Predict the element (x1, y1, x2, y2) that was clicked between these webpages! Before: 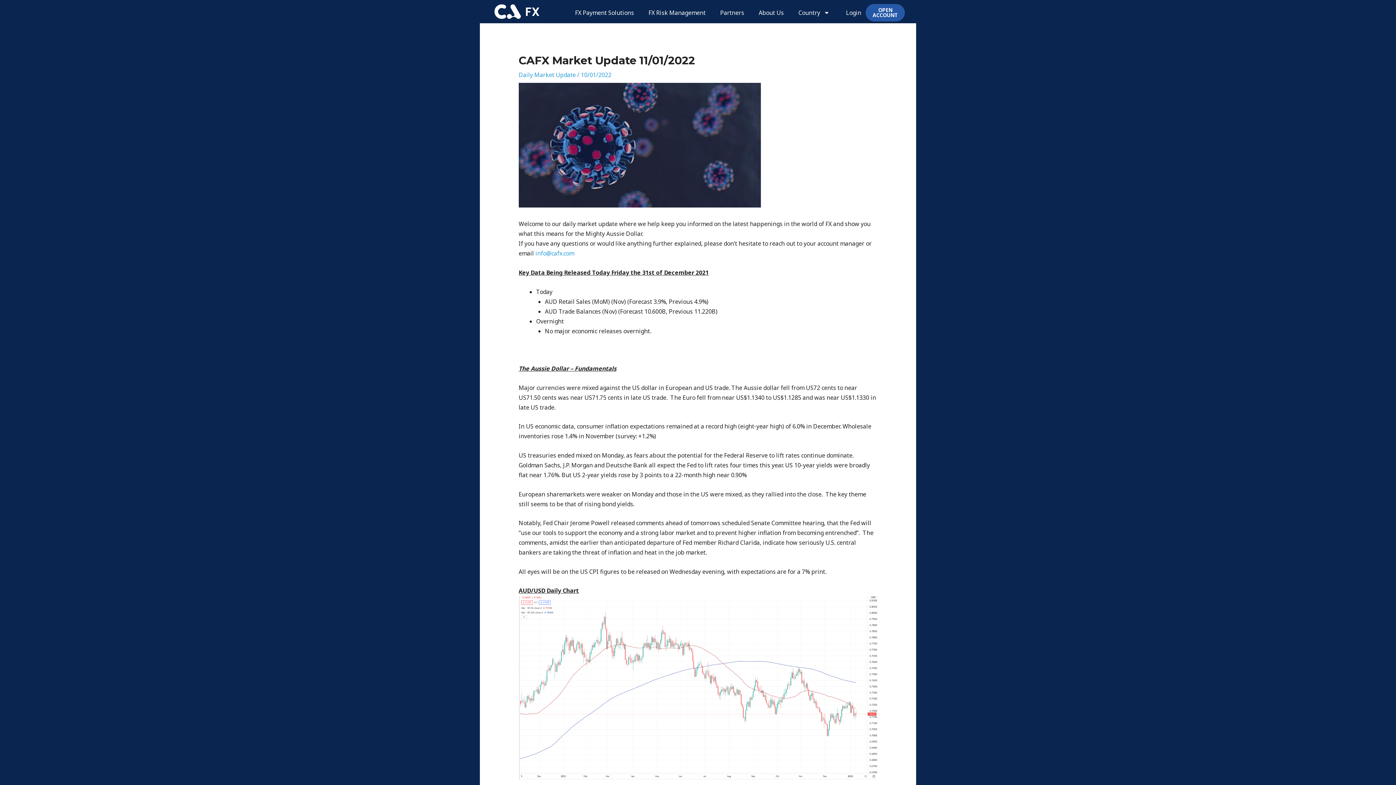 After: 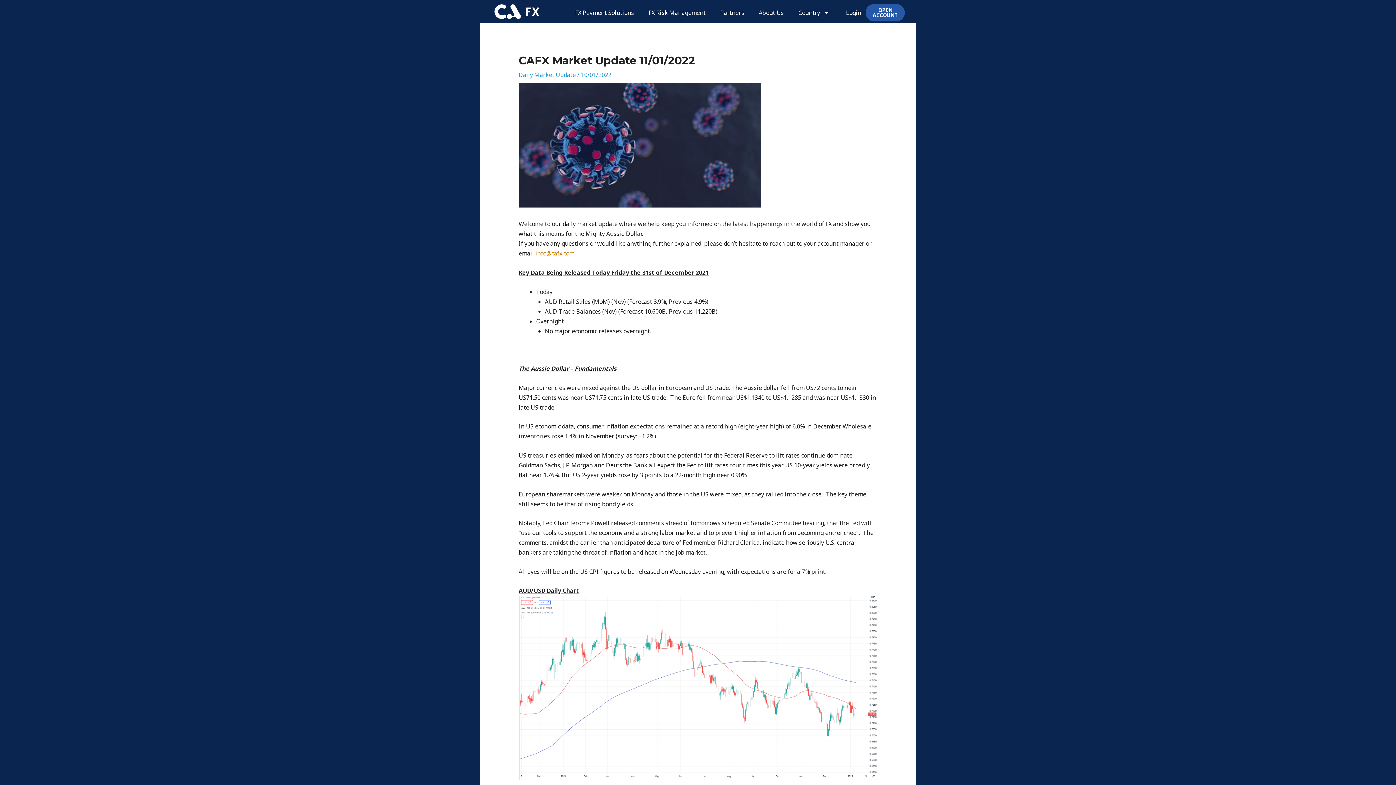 Action: bbox: (535, 249, 574, 257) label: info@cafx.com